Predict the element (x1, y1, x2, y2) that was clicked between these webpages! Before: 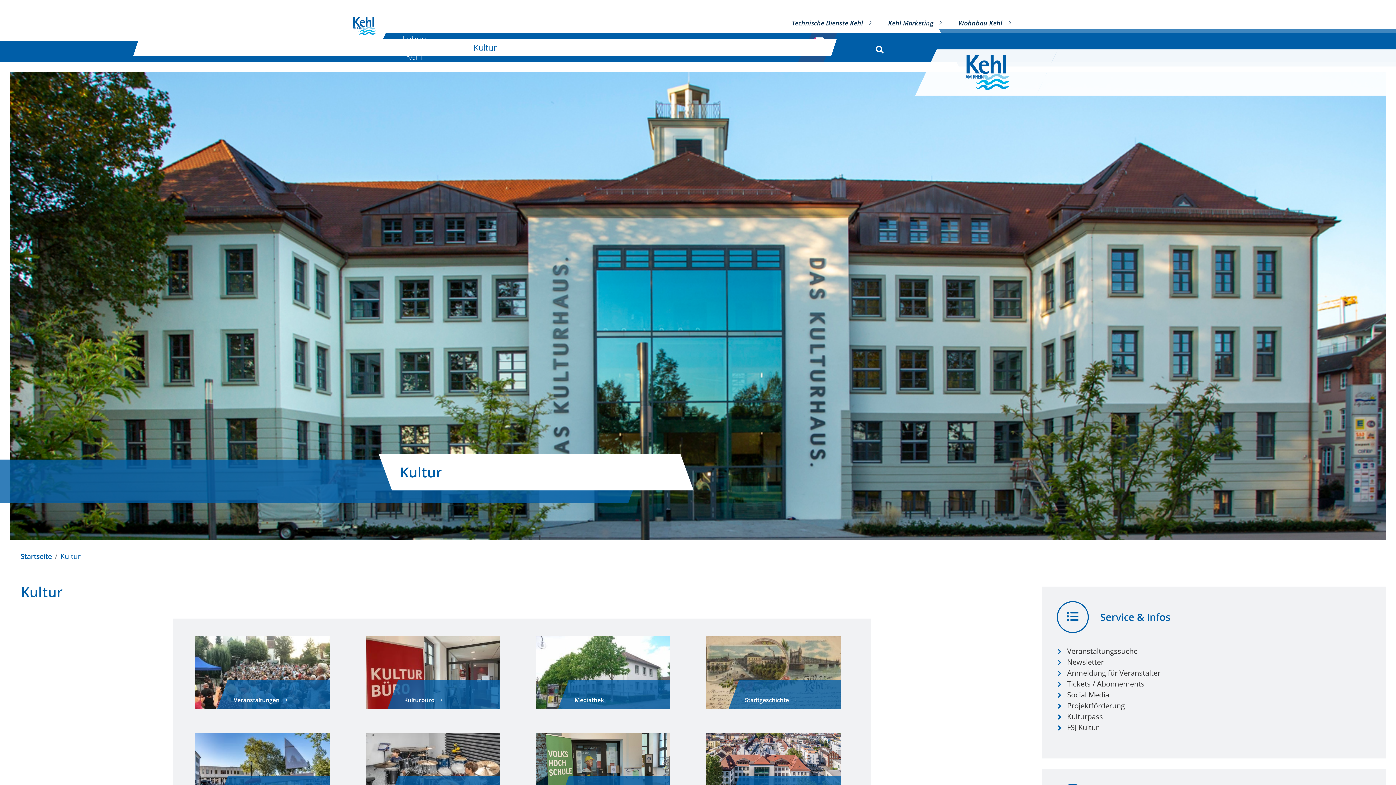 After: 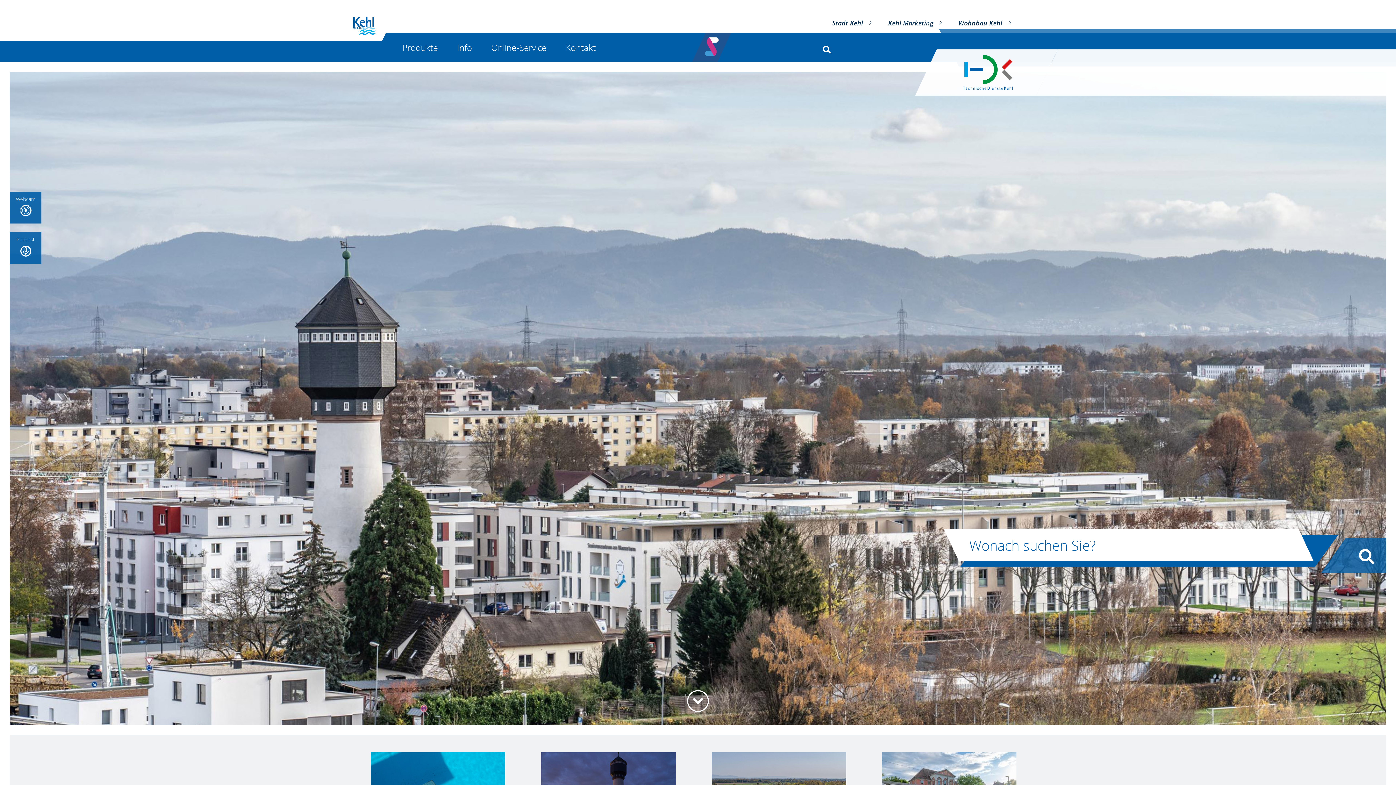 Action: label: zu den Technischen Diensten Kehl (TDK) bbox: (792, 18, 871, 27)